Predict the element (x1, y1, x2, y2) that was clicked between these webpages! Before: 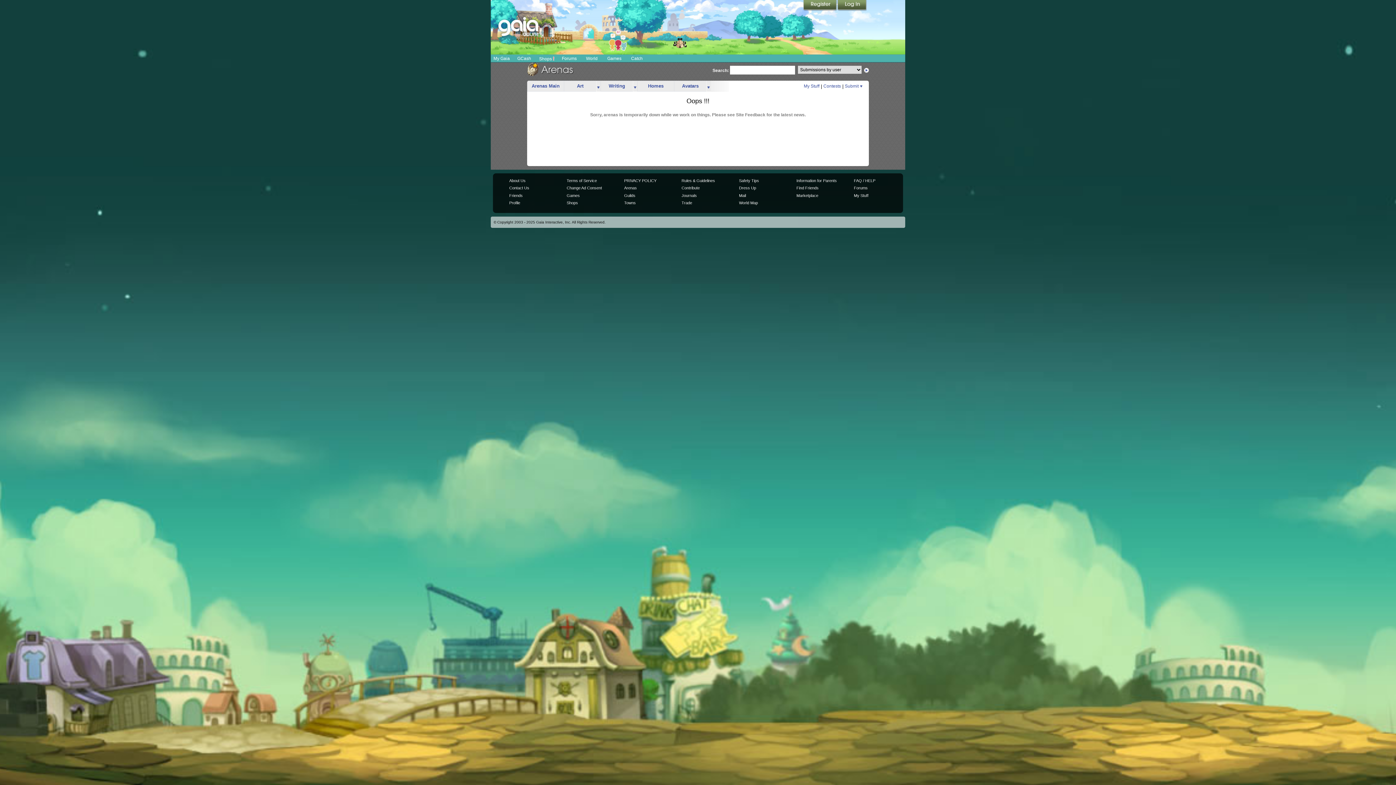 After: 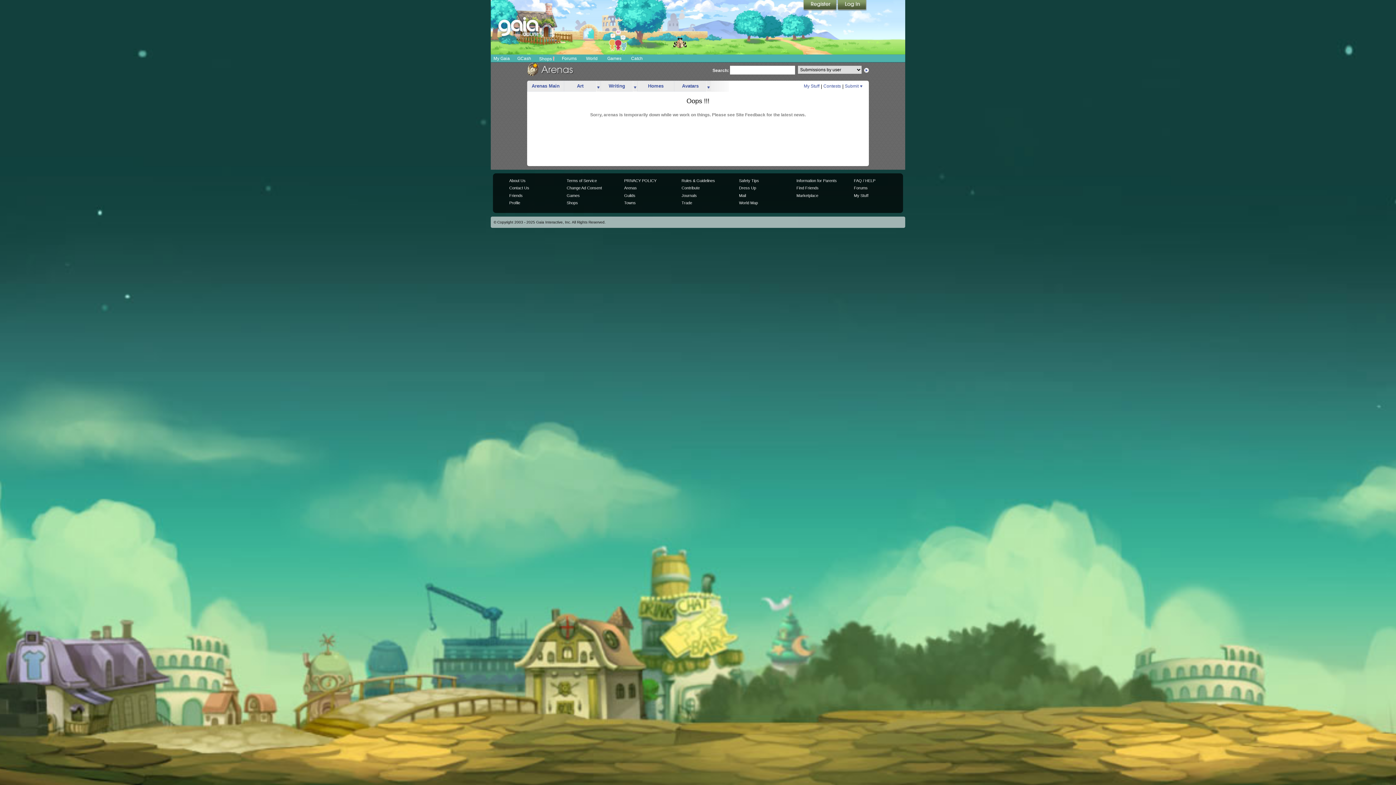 Action: label: Homes bbox: (637, 81, 674, 91)